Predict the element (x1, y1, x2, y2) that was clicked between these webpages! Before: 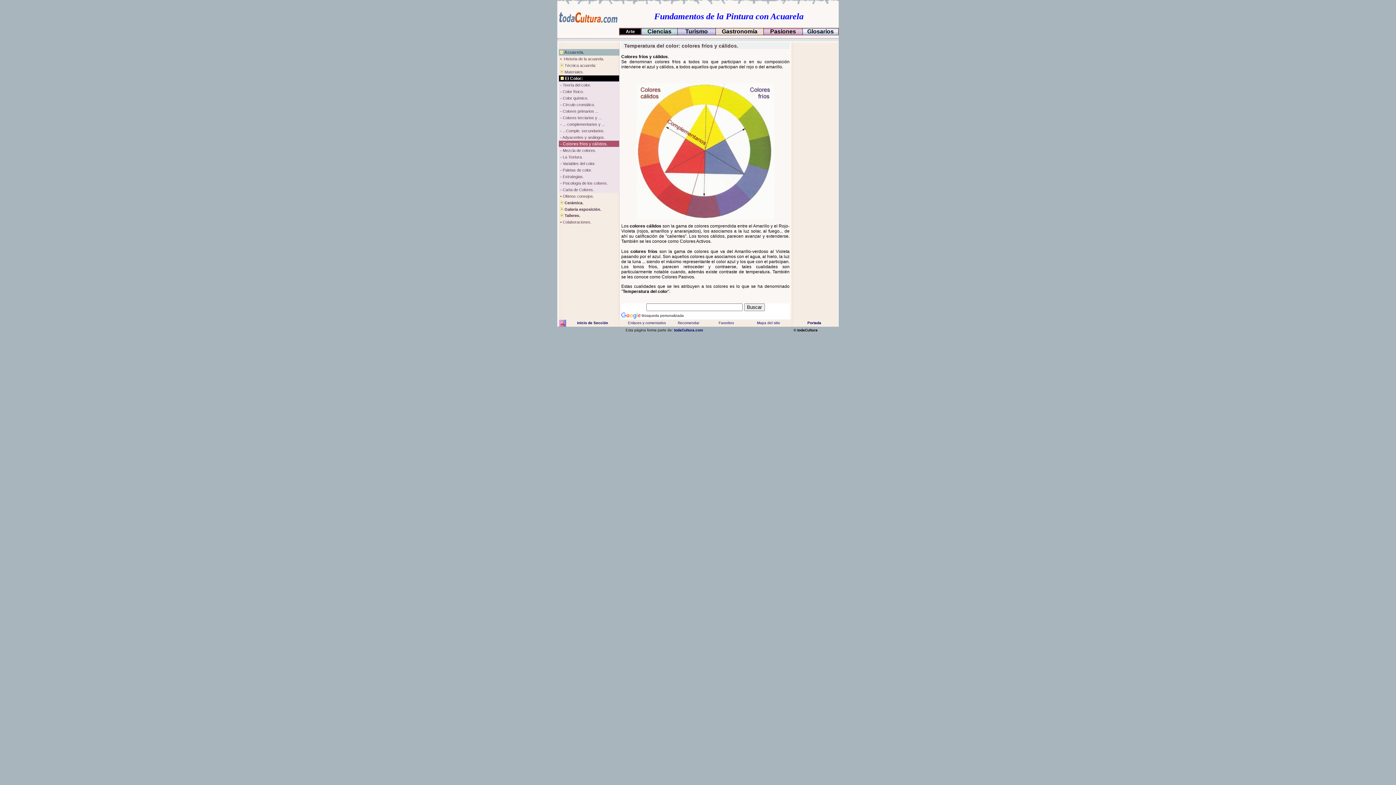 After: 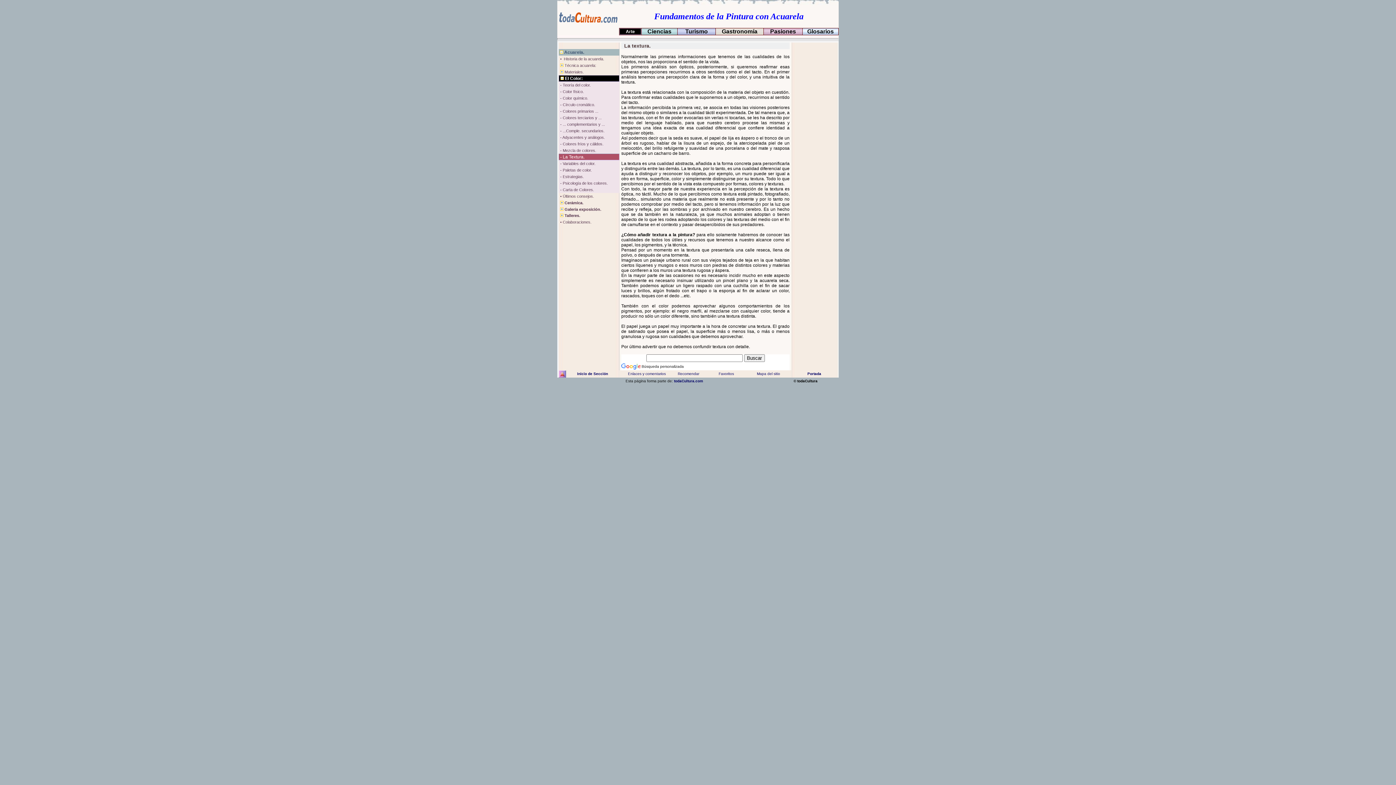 Action: bbox: (558, 154, 583, 160) label:  - La Textura.